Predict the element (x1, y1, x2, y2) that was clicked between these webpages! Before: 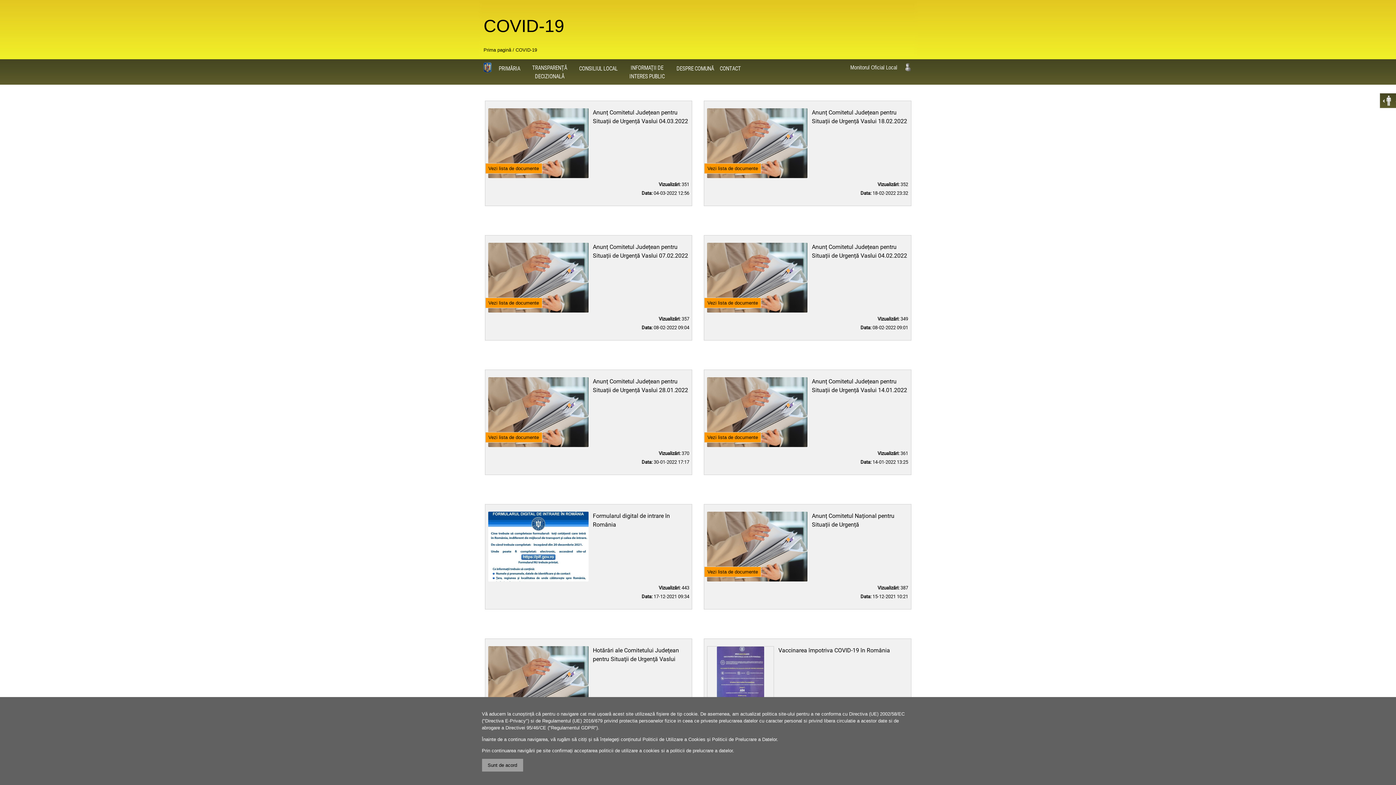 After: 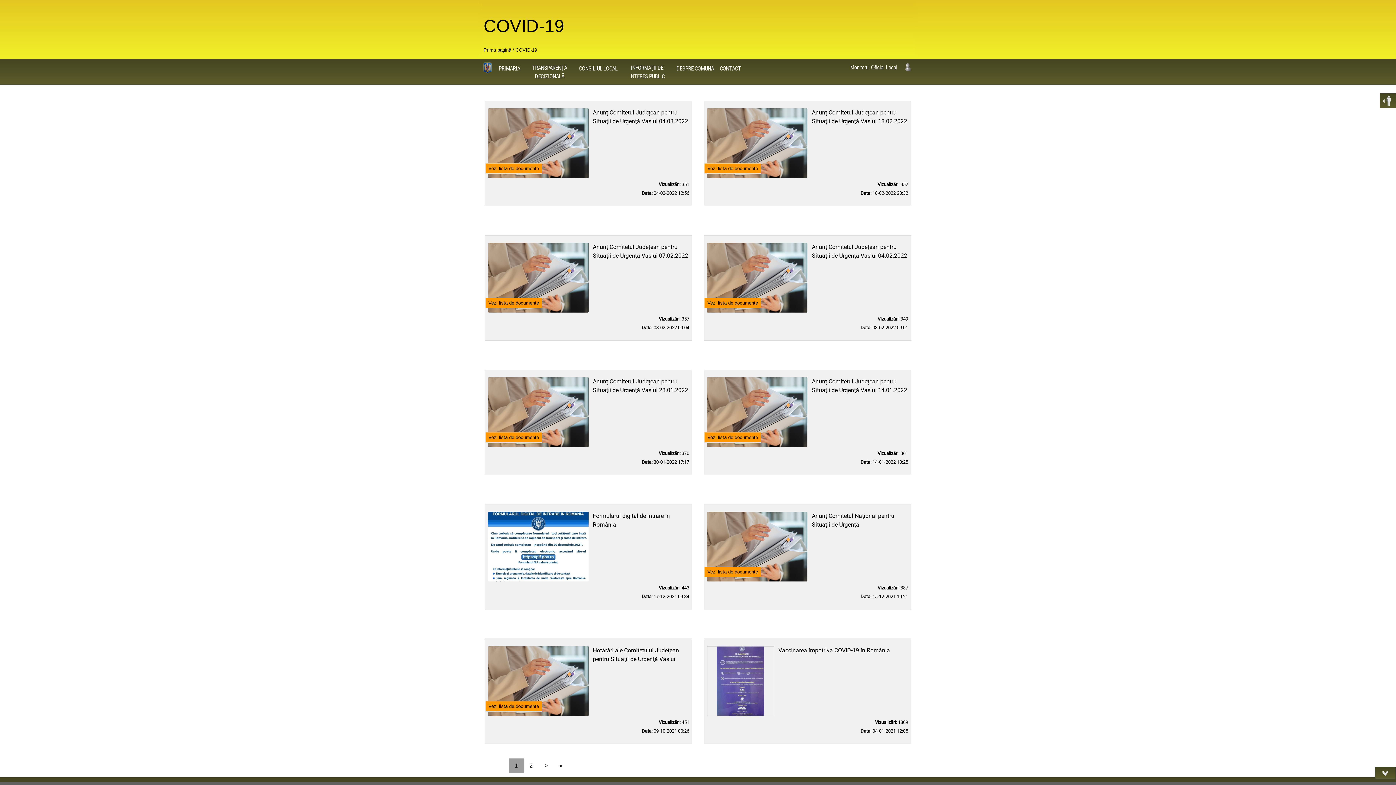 Action: bbox: (482, 759, 523, 772) label: Sunt de acord